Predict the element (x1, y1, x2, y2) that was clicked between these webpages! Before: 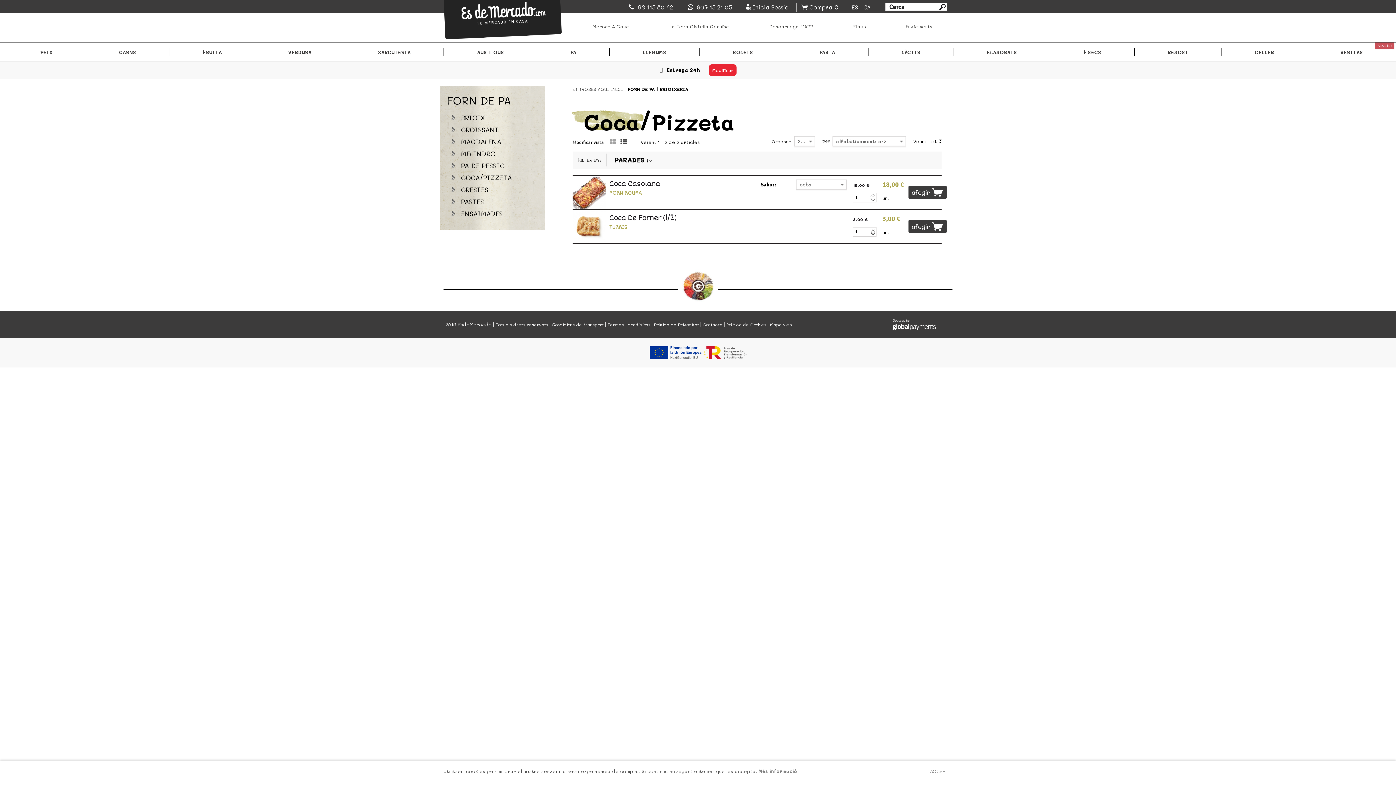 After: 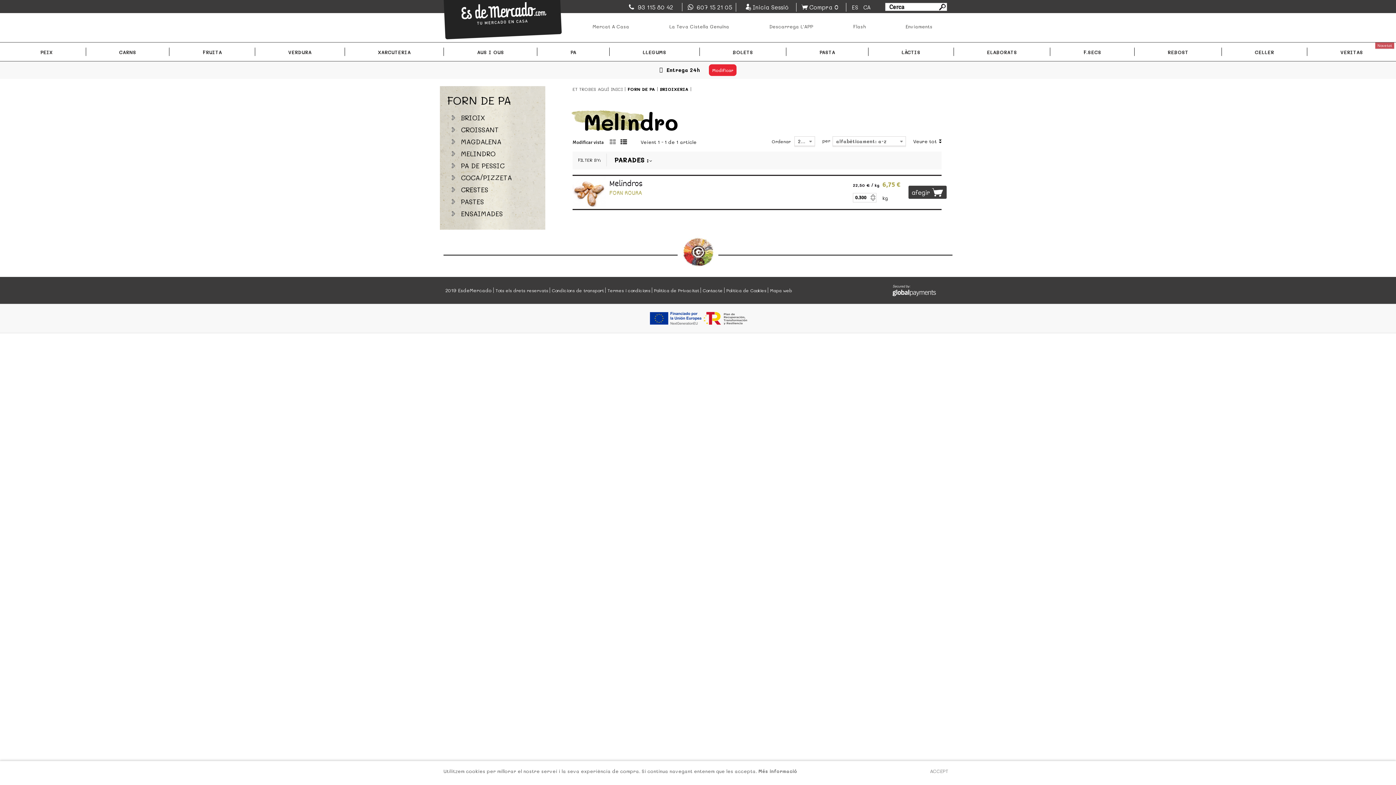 Action: bbox: (457, 150, 495, 156) label: MELINDRO